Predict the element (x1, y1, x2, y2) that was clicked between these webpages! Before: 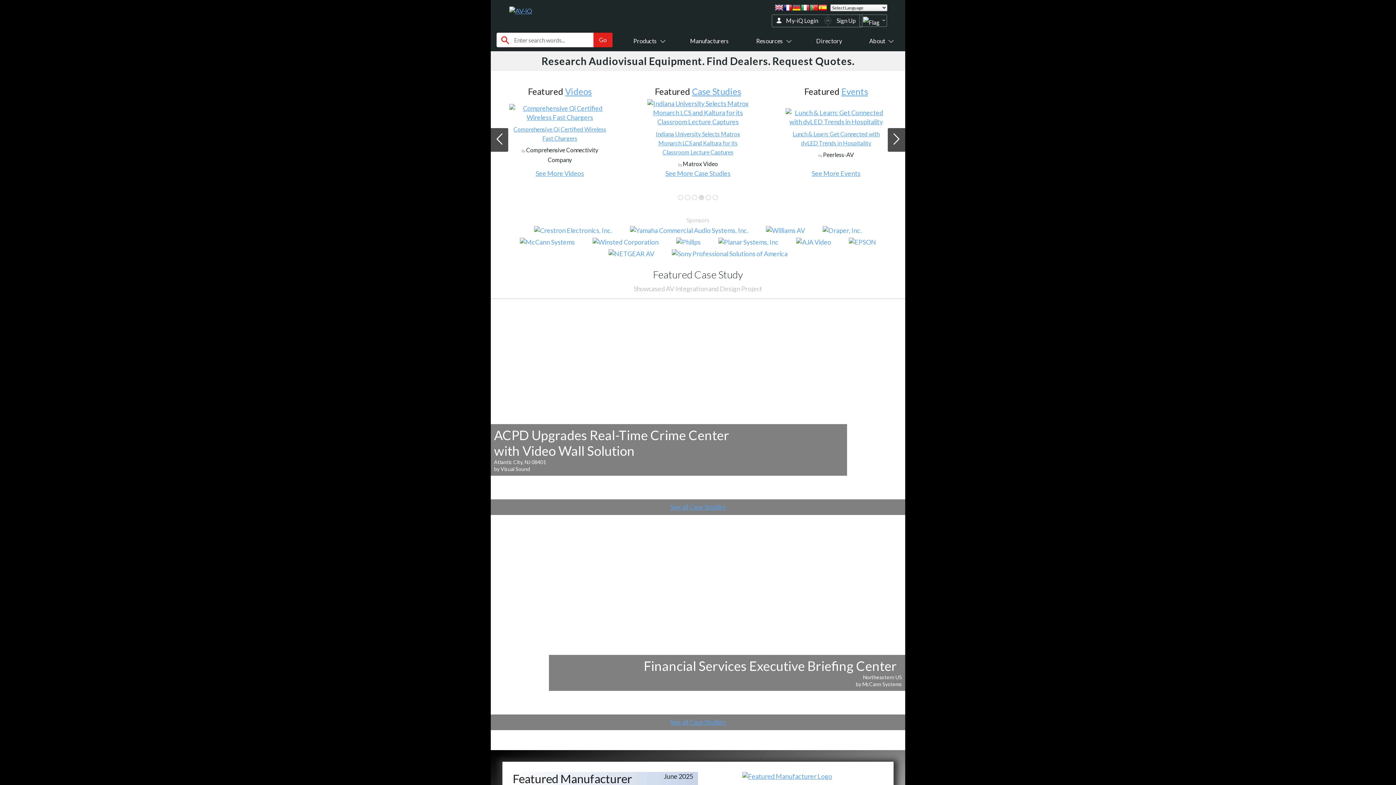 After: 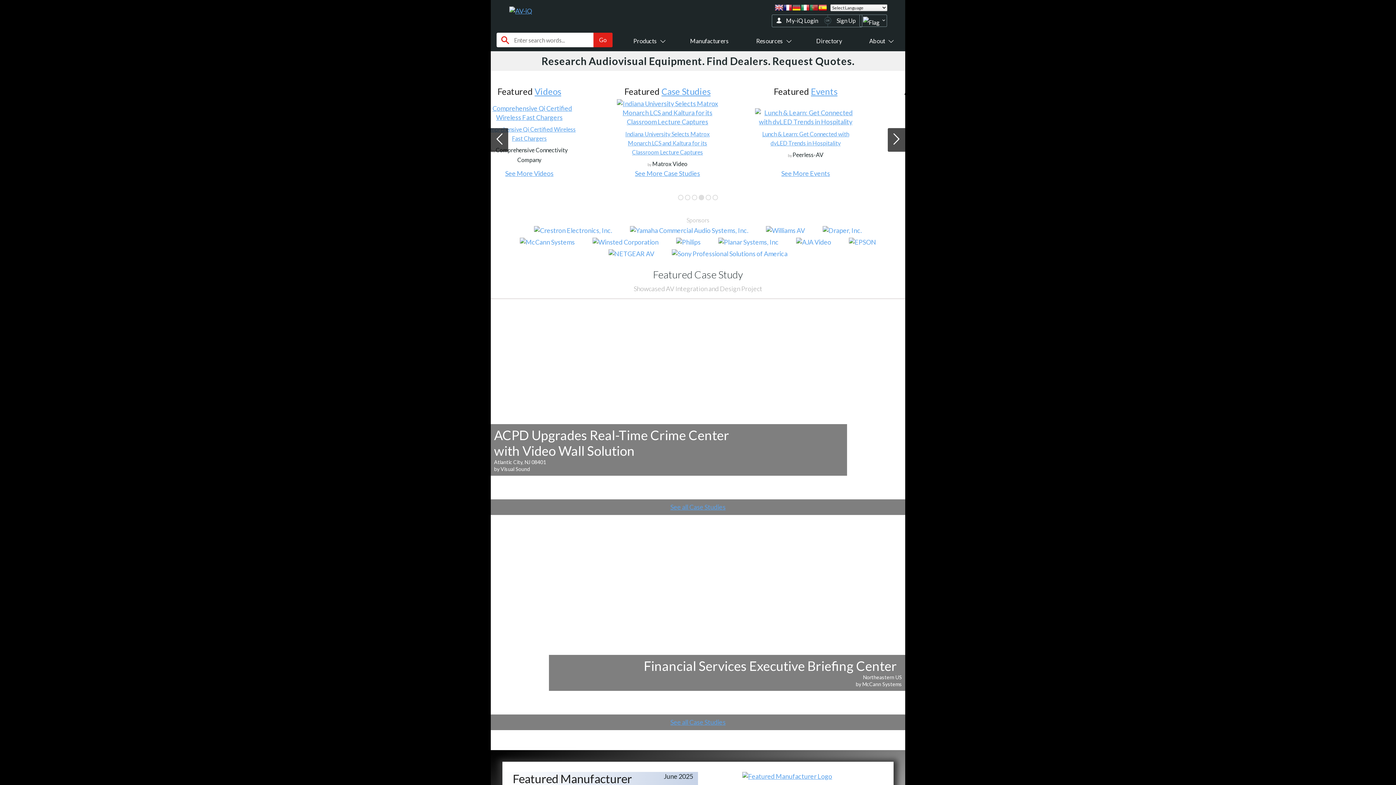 Action: bbox: (809, 3, 818, 12)